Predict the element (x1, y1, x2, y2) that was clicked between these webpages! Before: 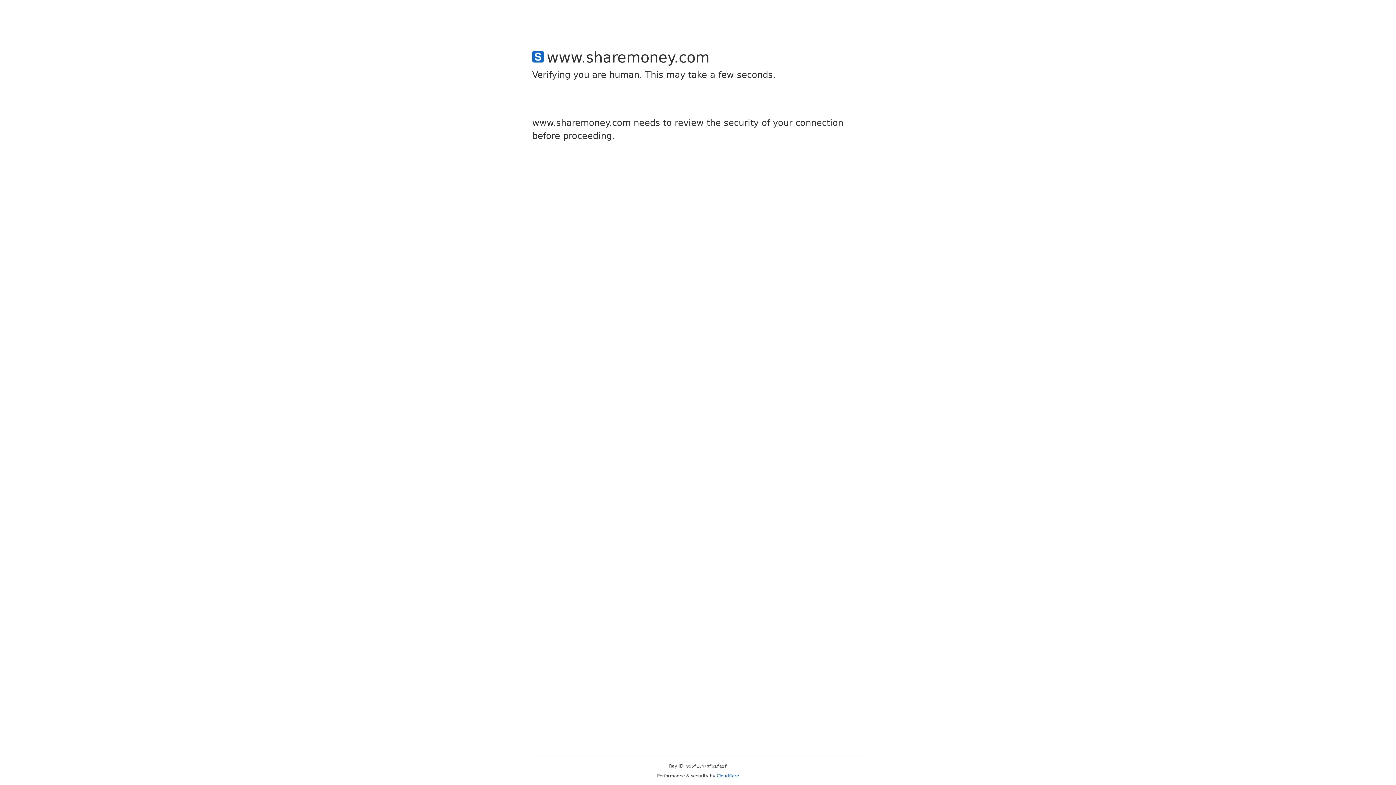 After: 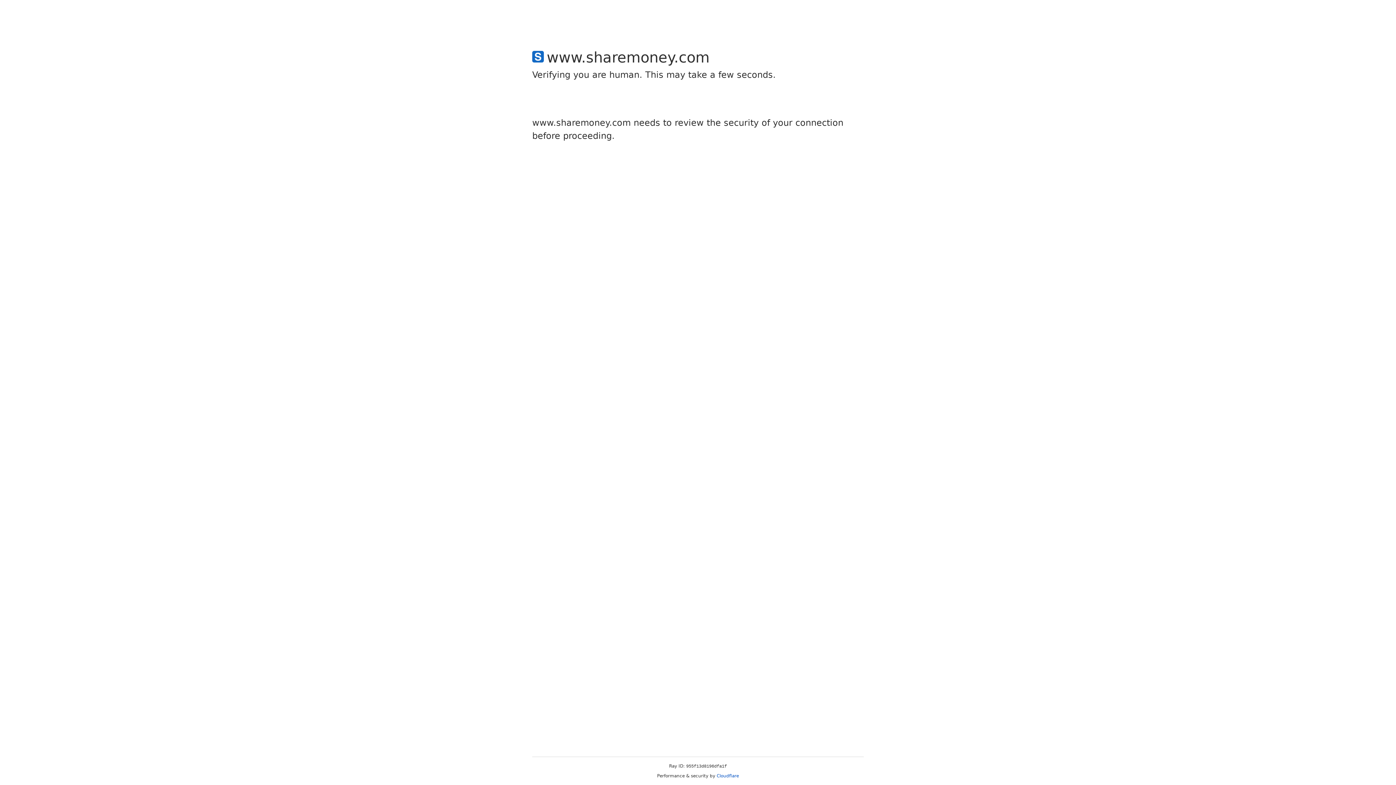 Action: label: Cloudflare bbox: (716, 773, 739, 778)